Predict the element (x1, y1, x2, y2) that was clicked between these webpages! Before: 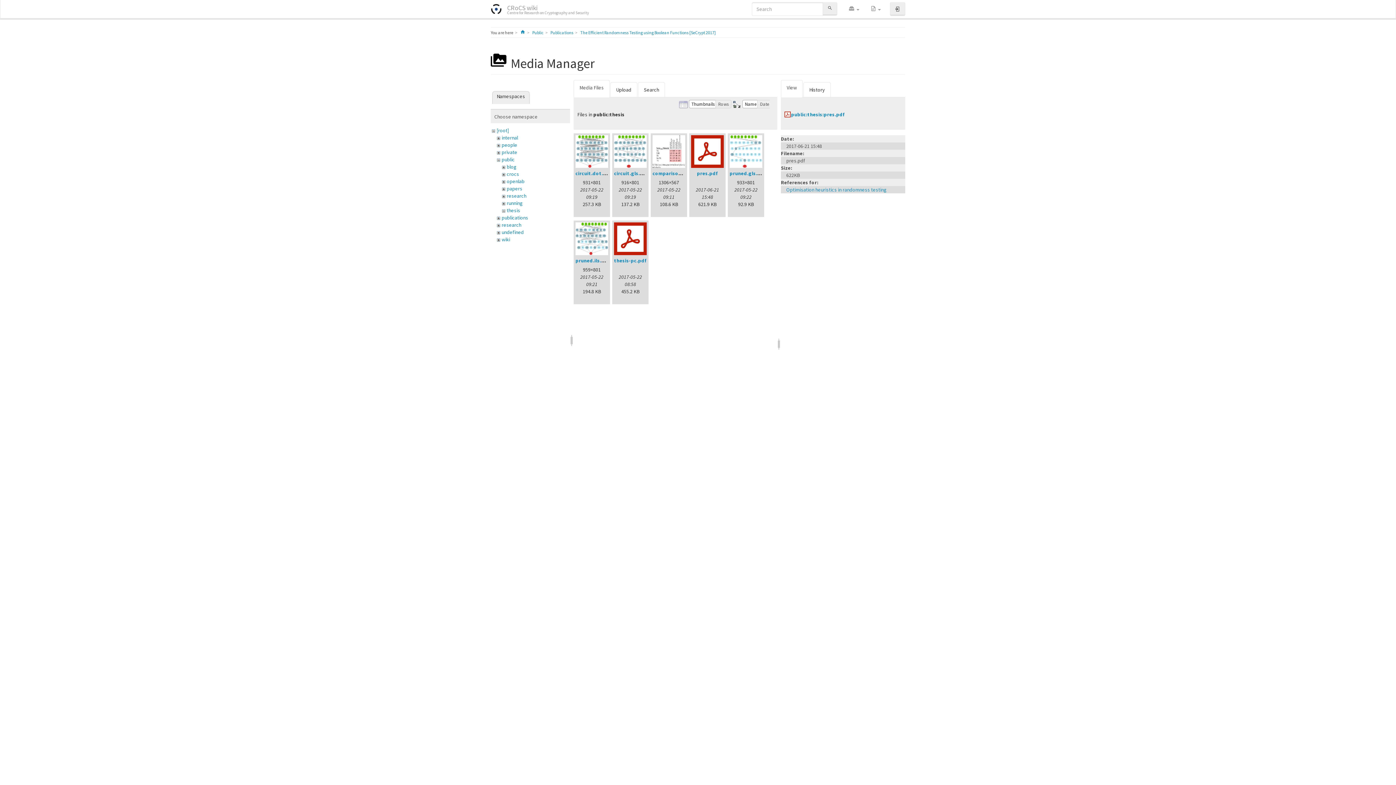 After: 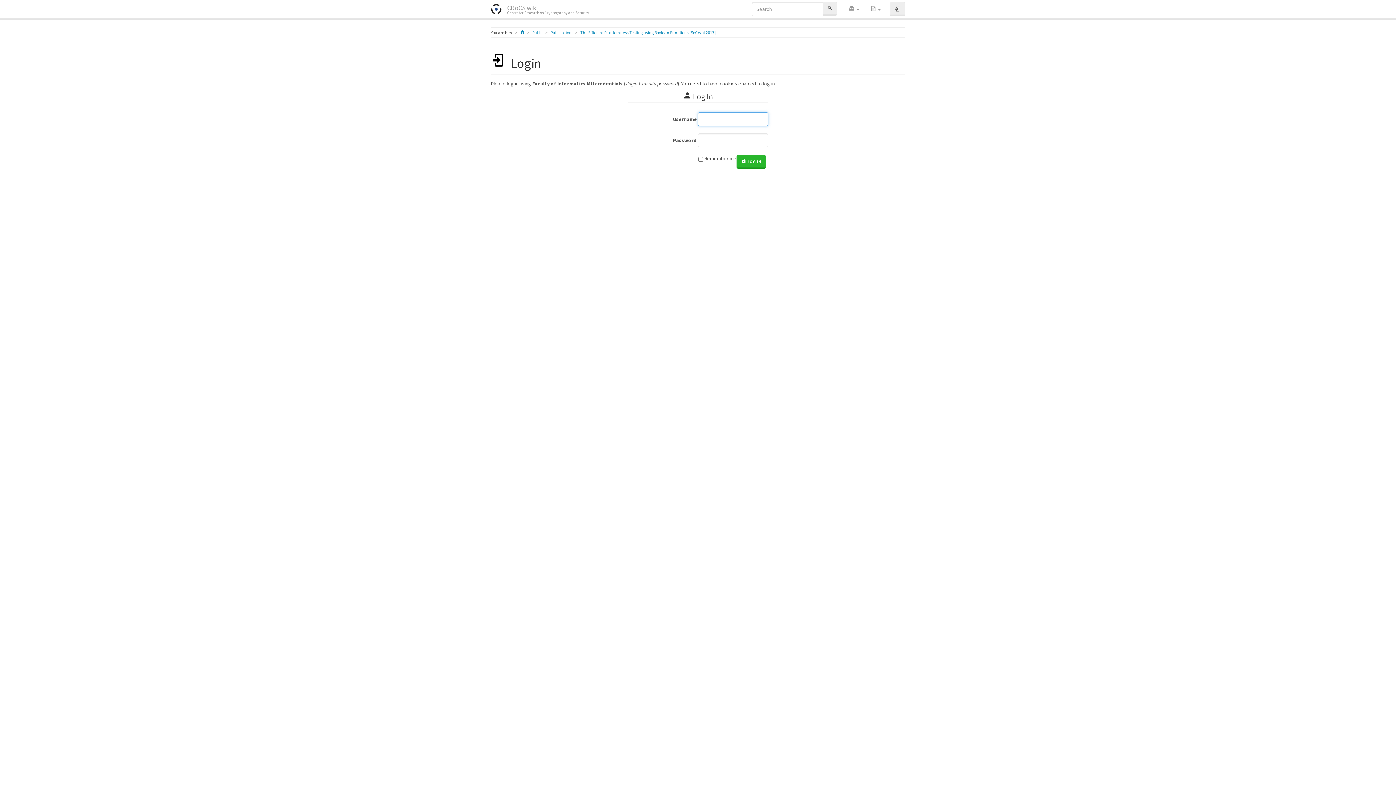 Action: label: LOG IN bbox: (890, 2, 905, 15)